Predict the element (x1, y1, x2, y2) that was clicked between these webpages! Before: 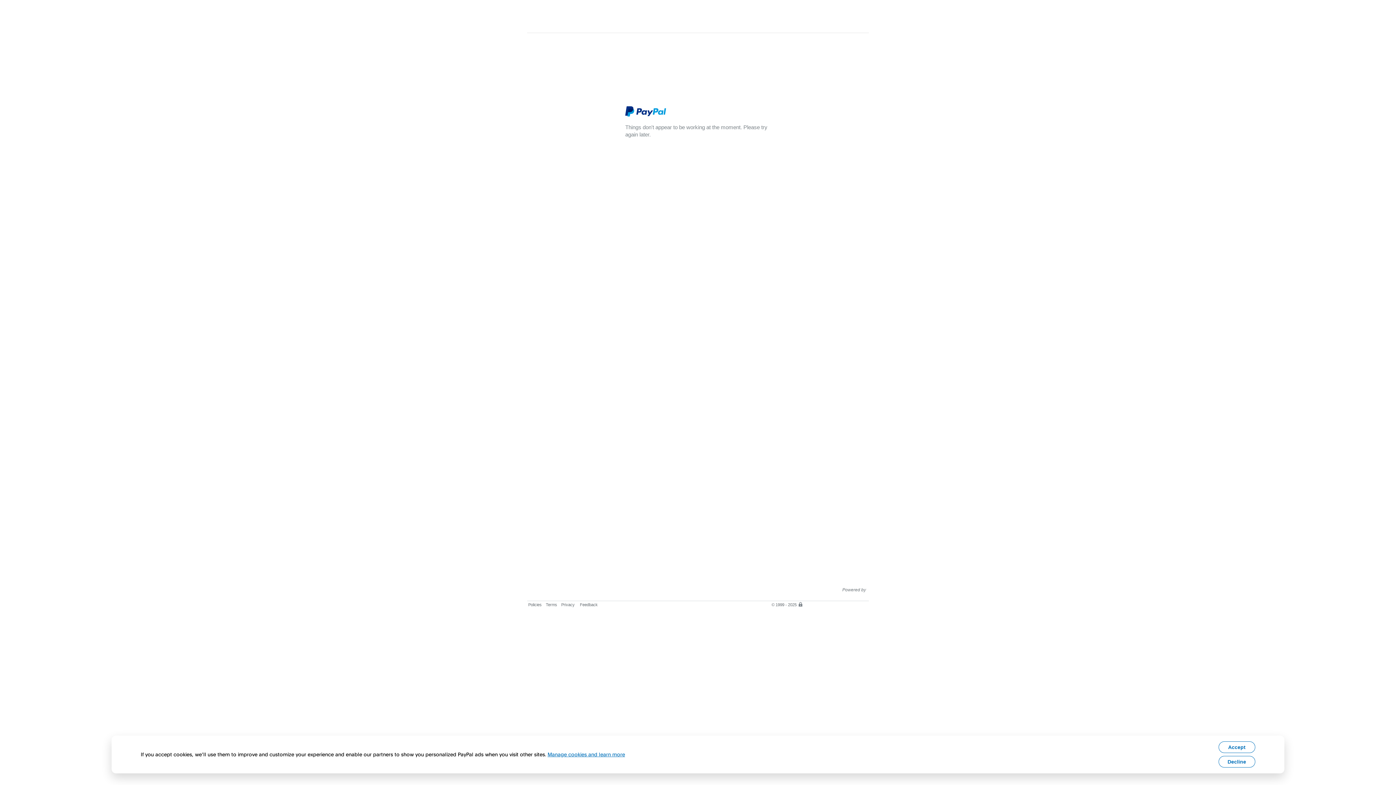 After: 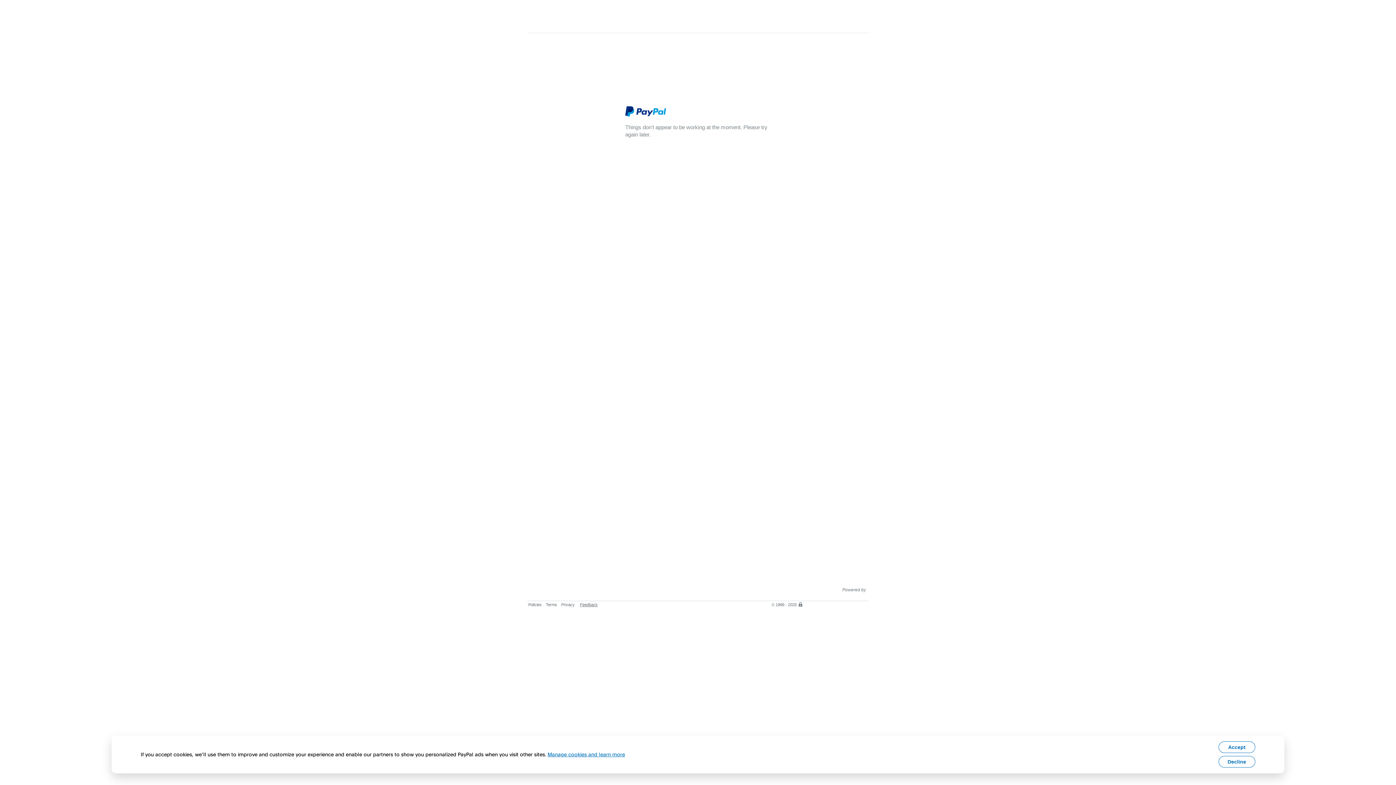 Action: label: Feedback bbox: (580, 602, 597, 607)